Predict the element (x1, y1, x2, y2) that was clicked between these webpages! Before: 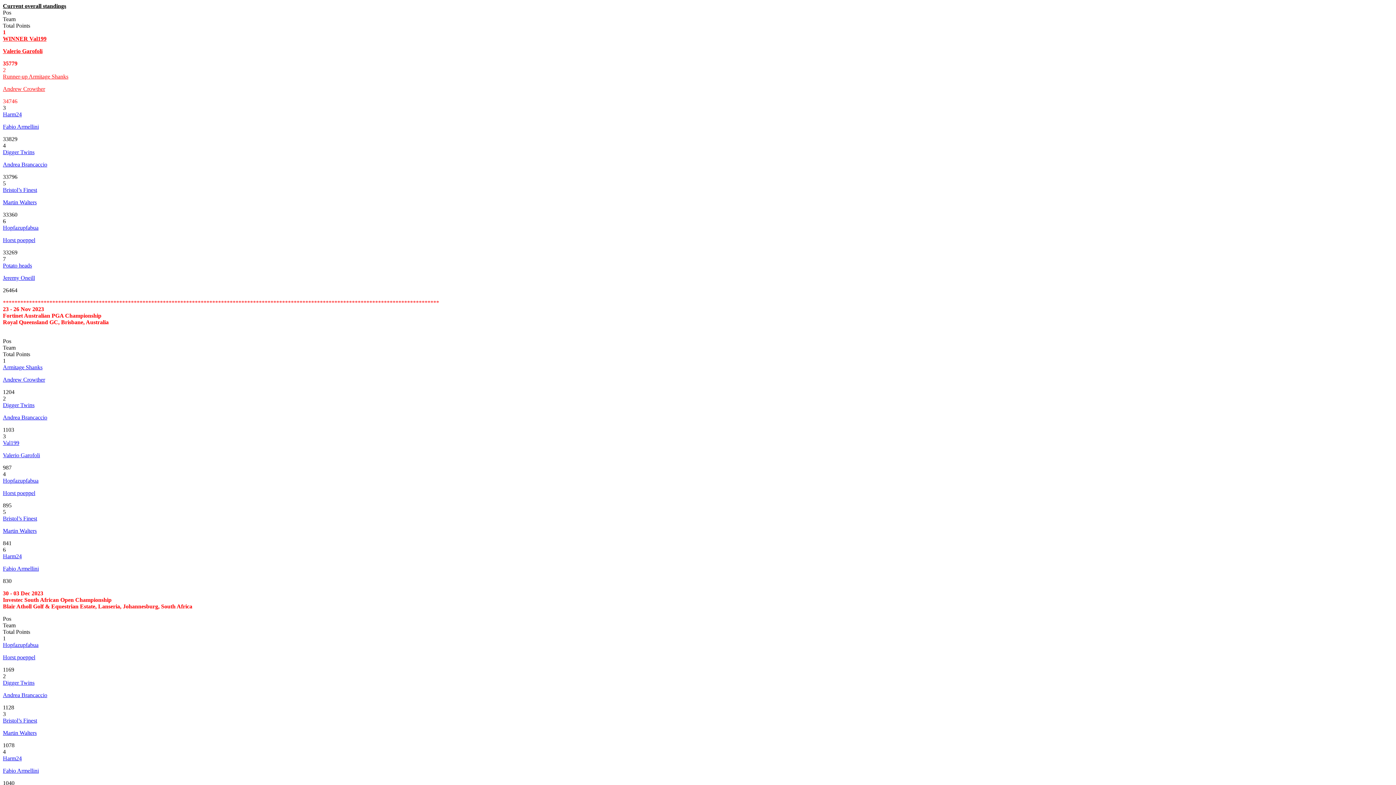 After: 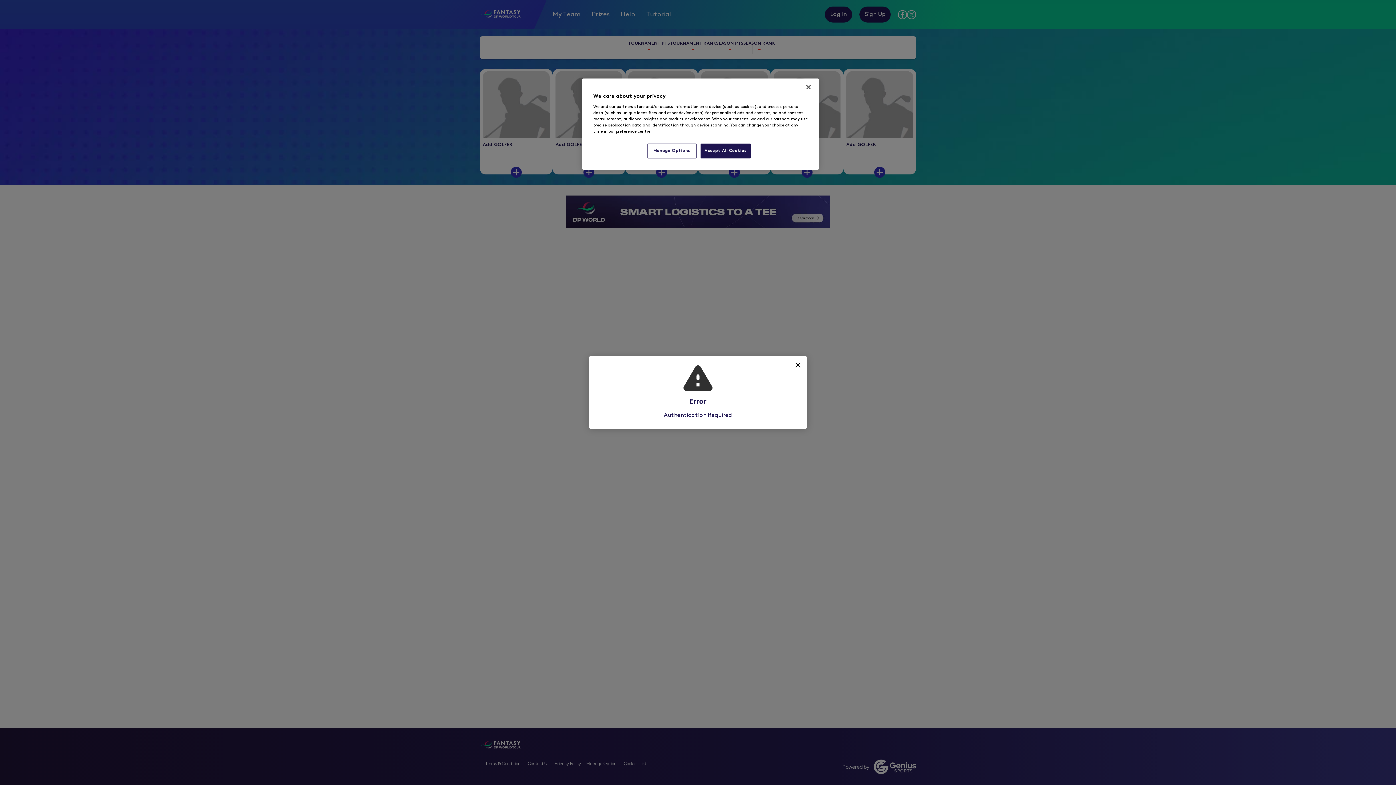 Action: label: Jeremy Oneill bbox: (2, 274, 34, 281)